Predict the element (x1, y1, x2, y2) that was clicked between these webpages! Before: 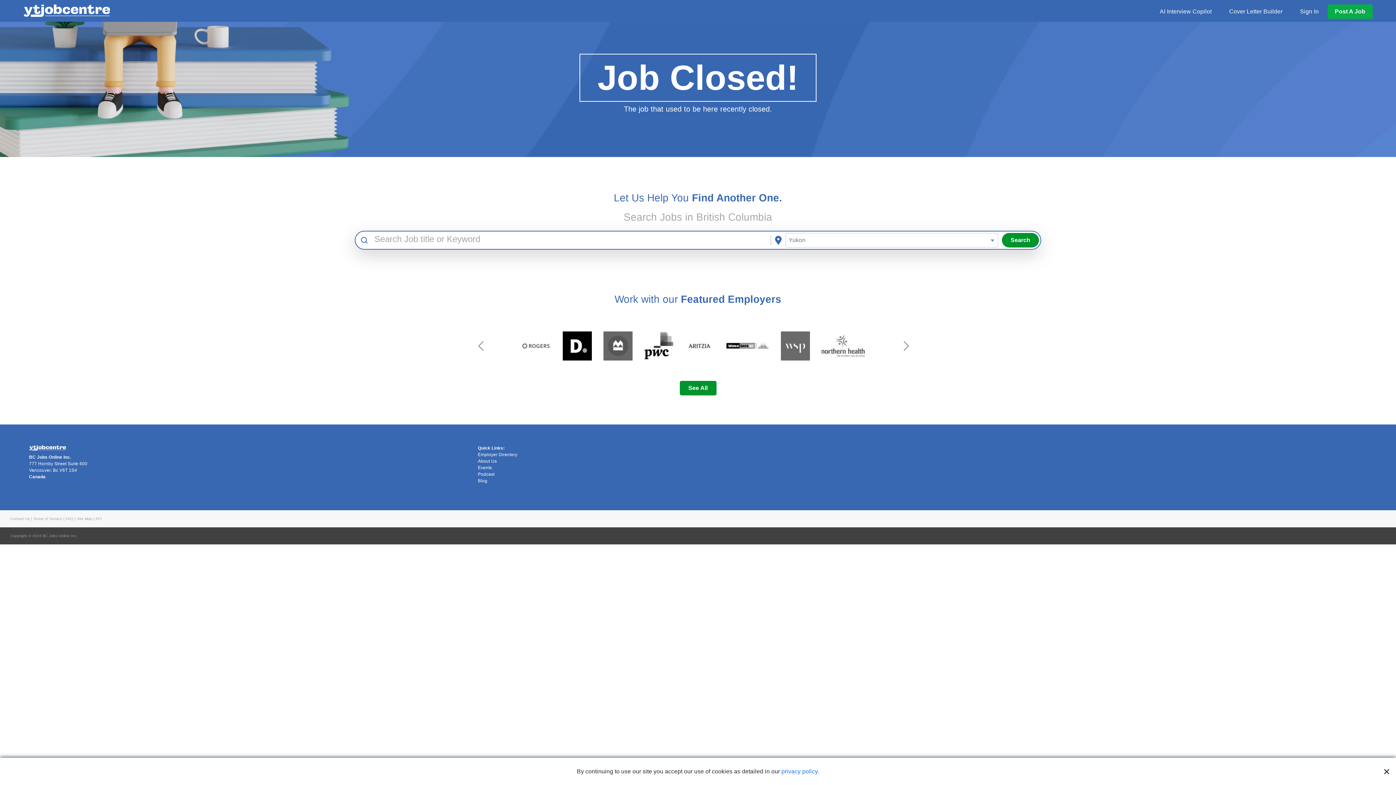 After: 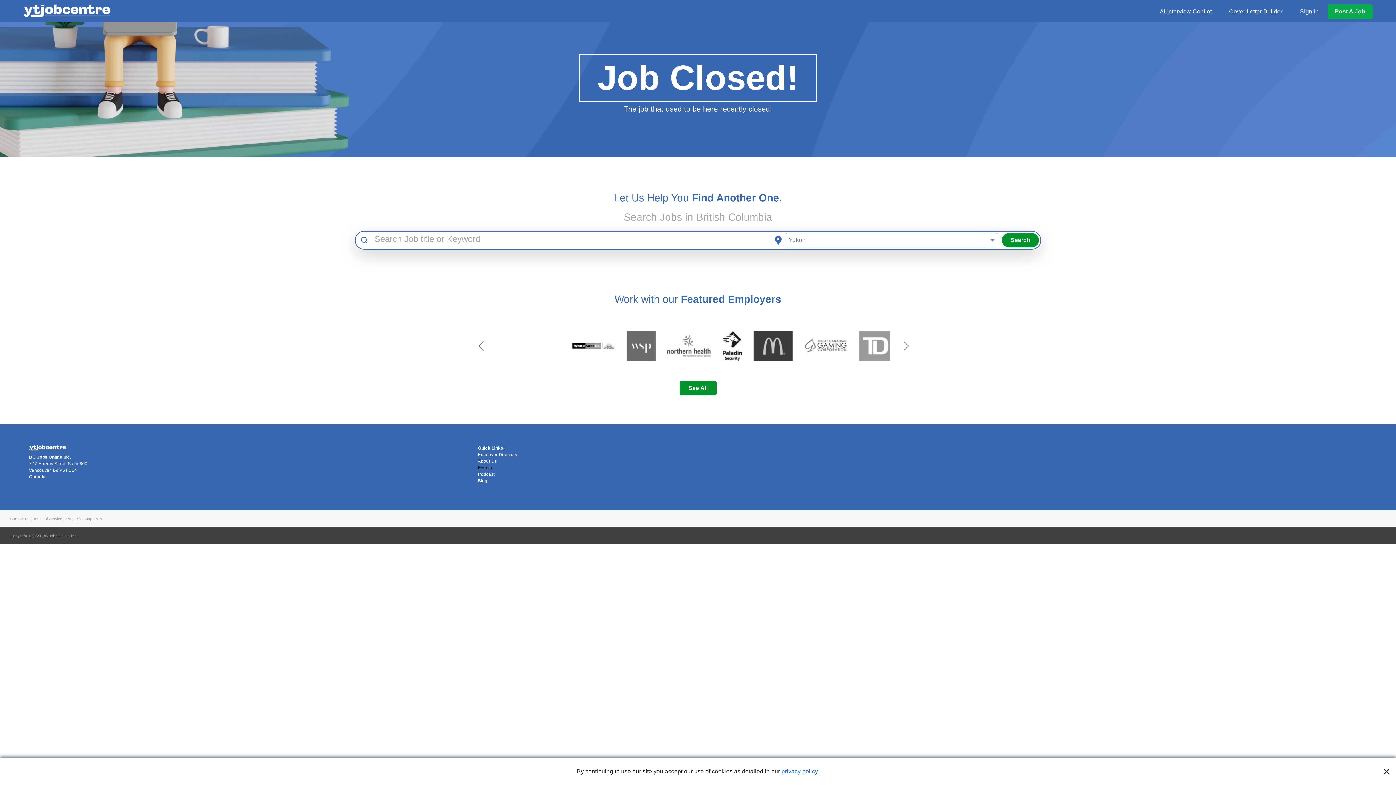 Action: bbox: (478, 464, 918, 471) label: Events